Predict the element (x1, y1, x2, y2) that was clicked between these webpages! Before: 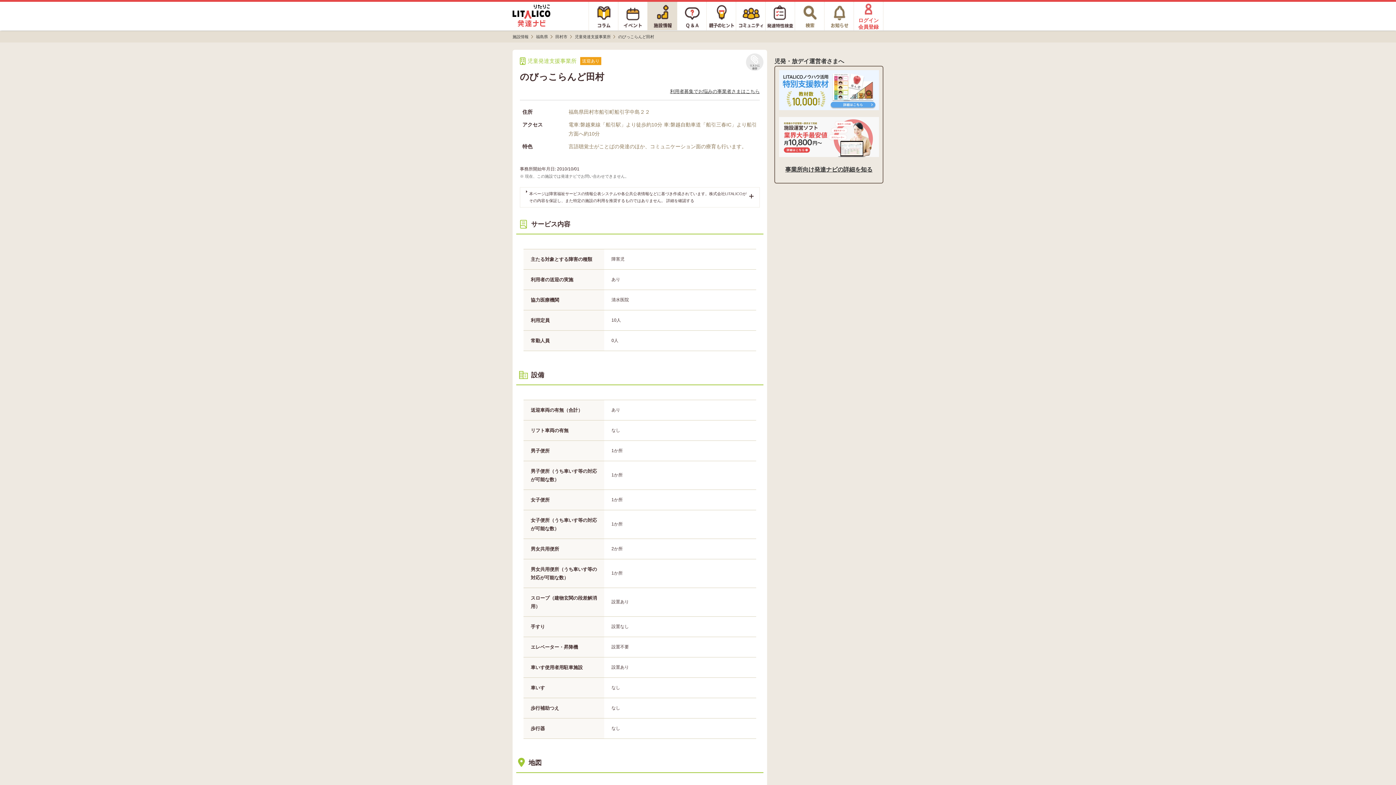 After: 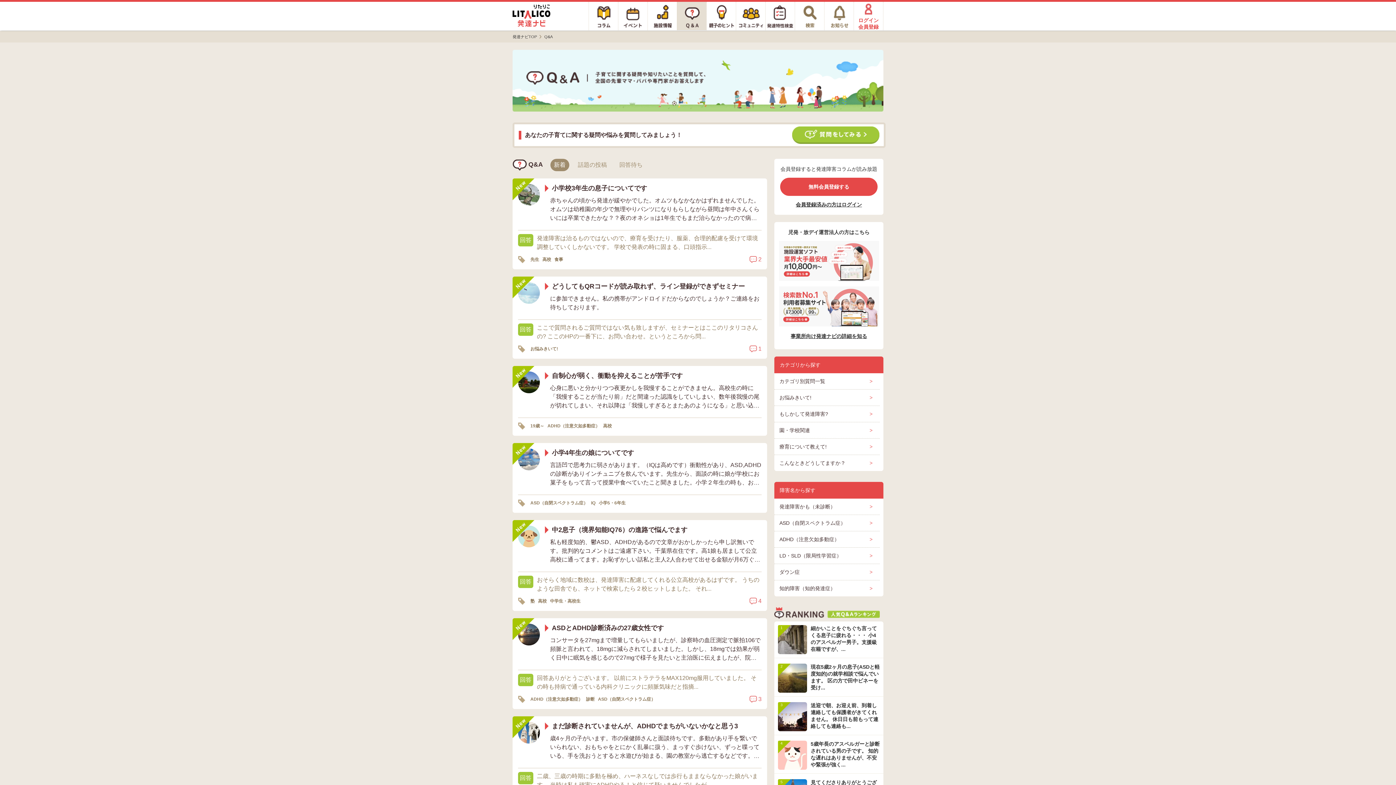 Action: bbox: (677, 2, 706, 29)